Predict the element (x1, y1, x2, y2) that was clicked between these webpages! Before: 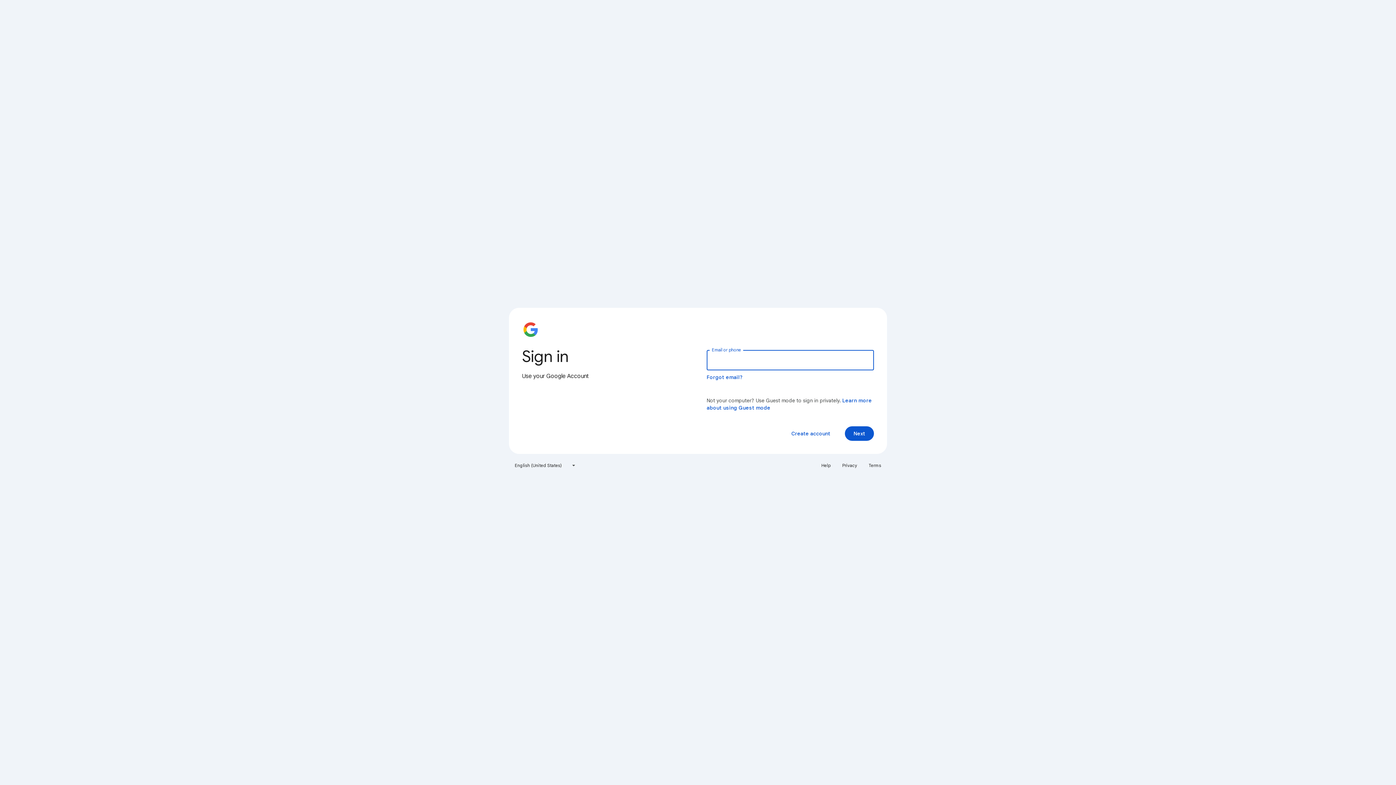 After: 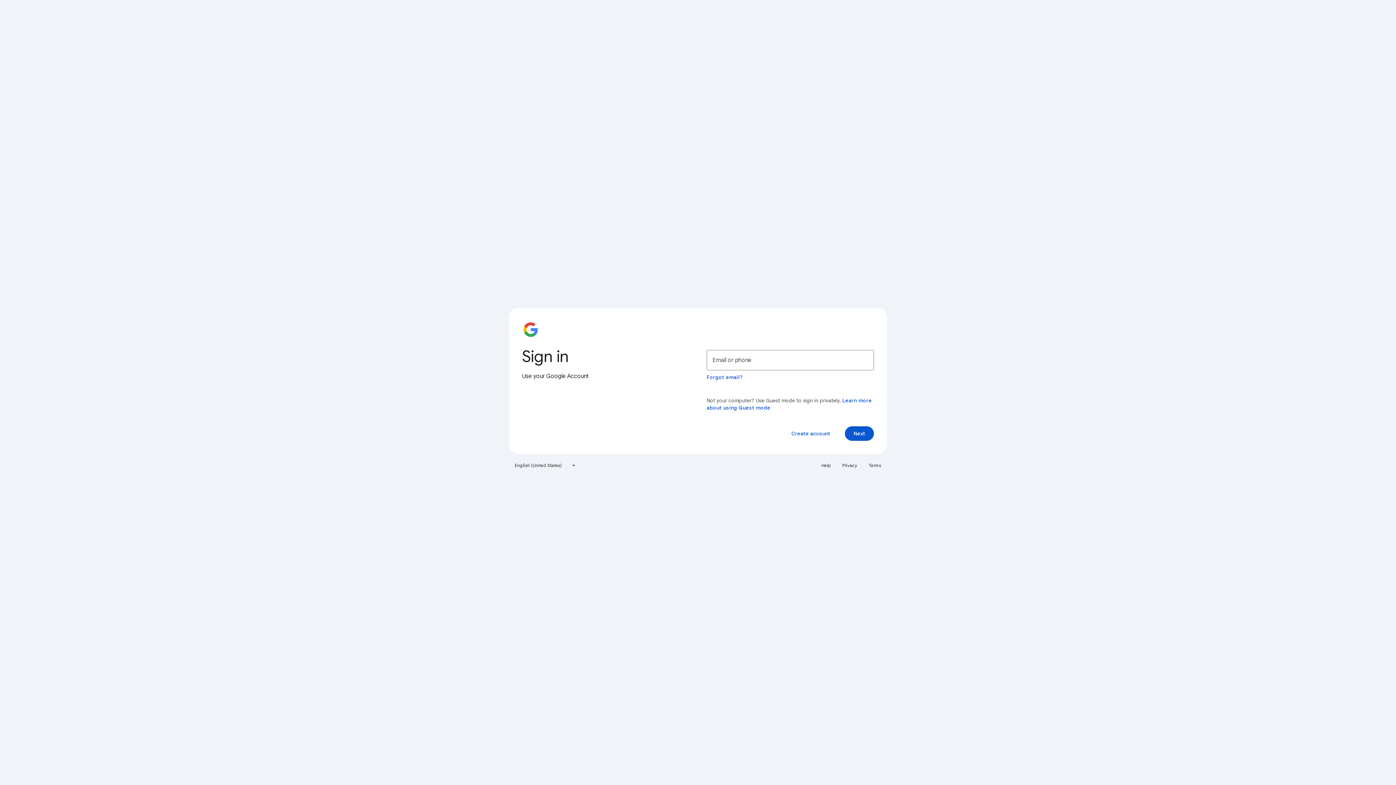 Action: bbox: (864, 460, 885, 471) label: Terms